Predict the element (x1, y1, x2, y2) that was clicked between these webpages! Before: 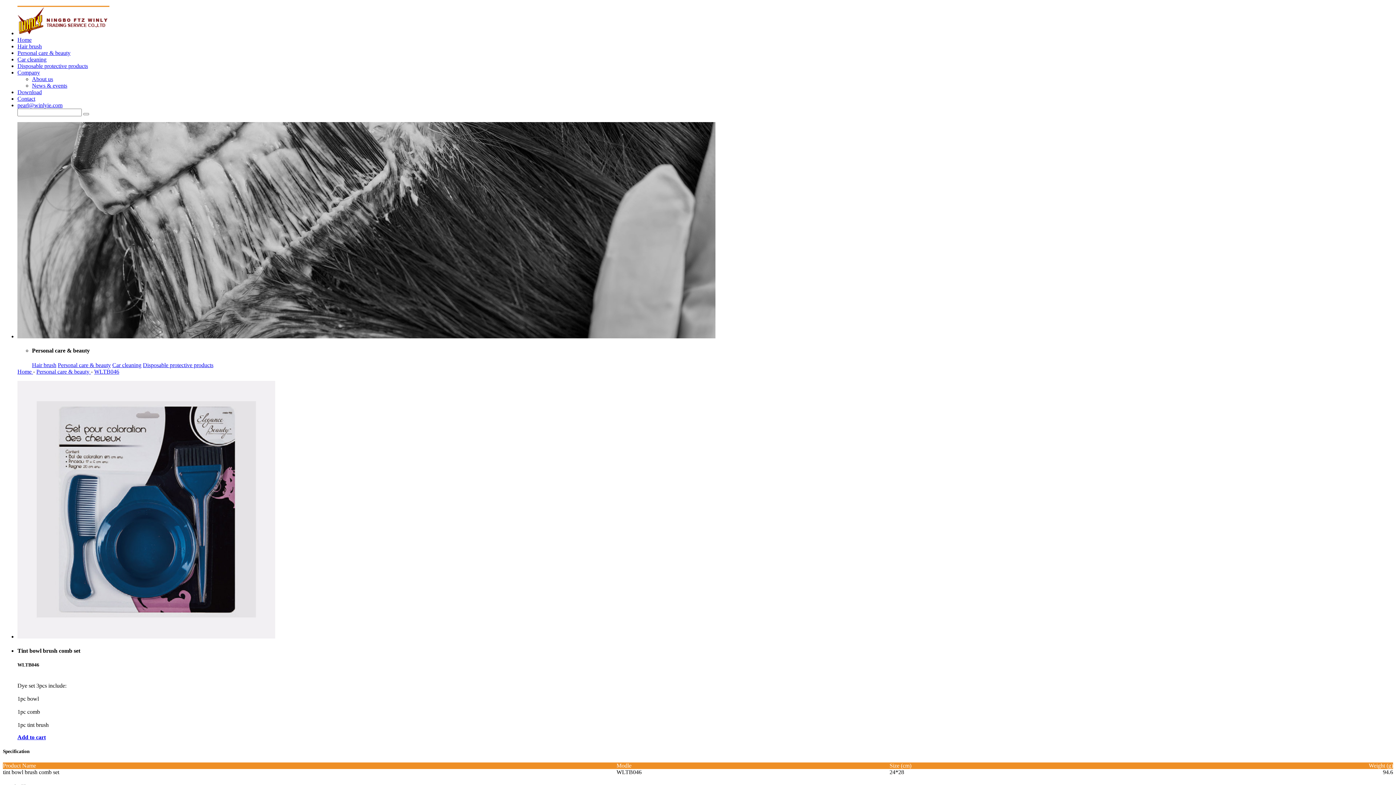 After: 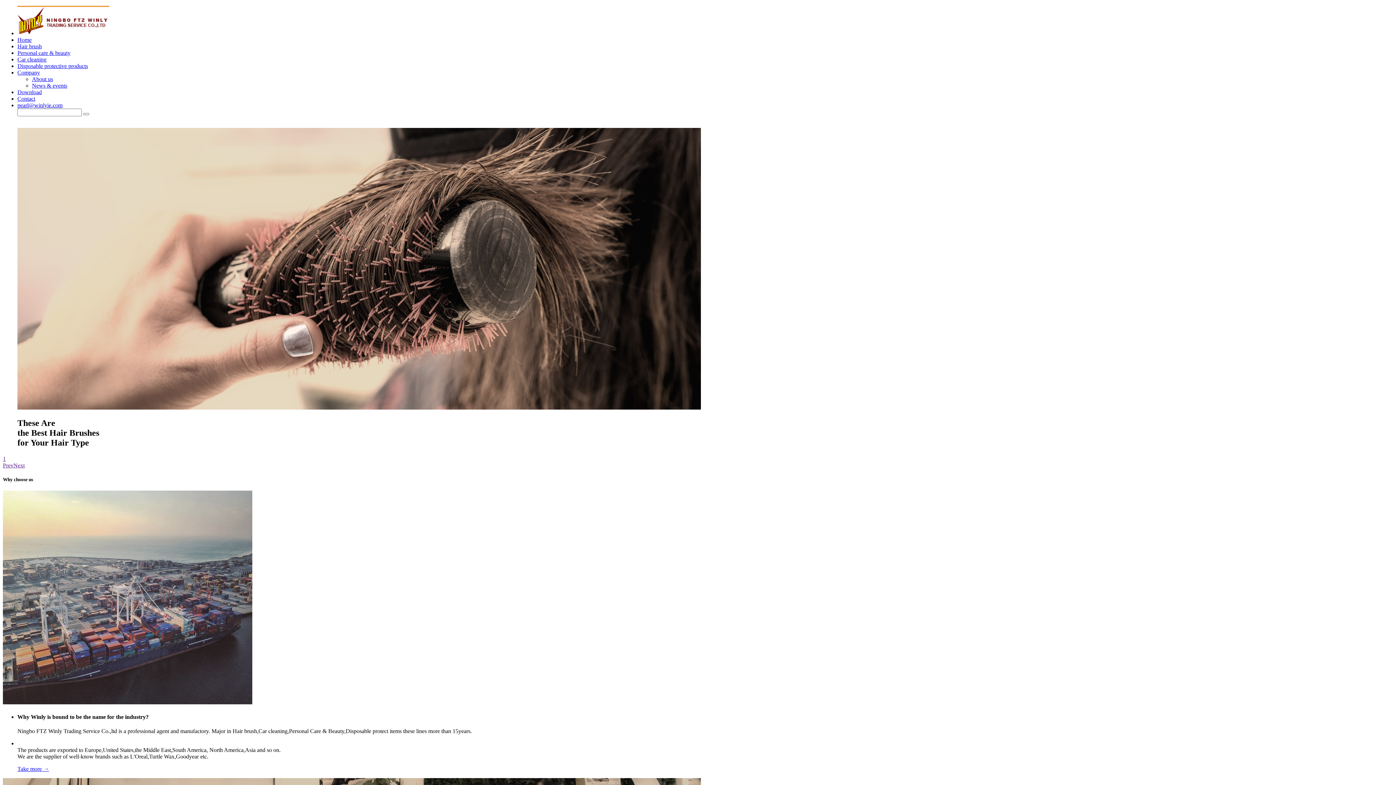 Action: bbox: (17, 36, 31, 42) label: Home